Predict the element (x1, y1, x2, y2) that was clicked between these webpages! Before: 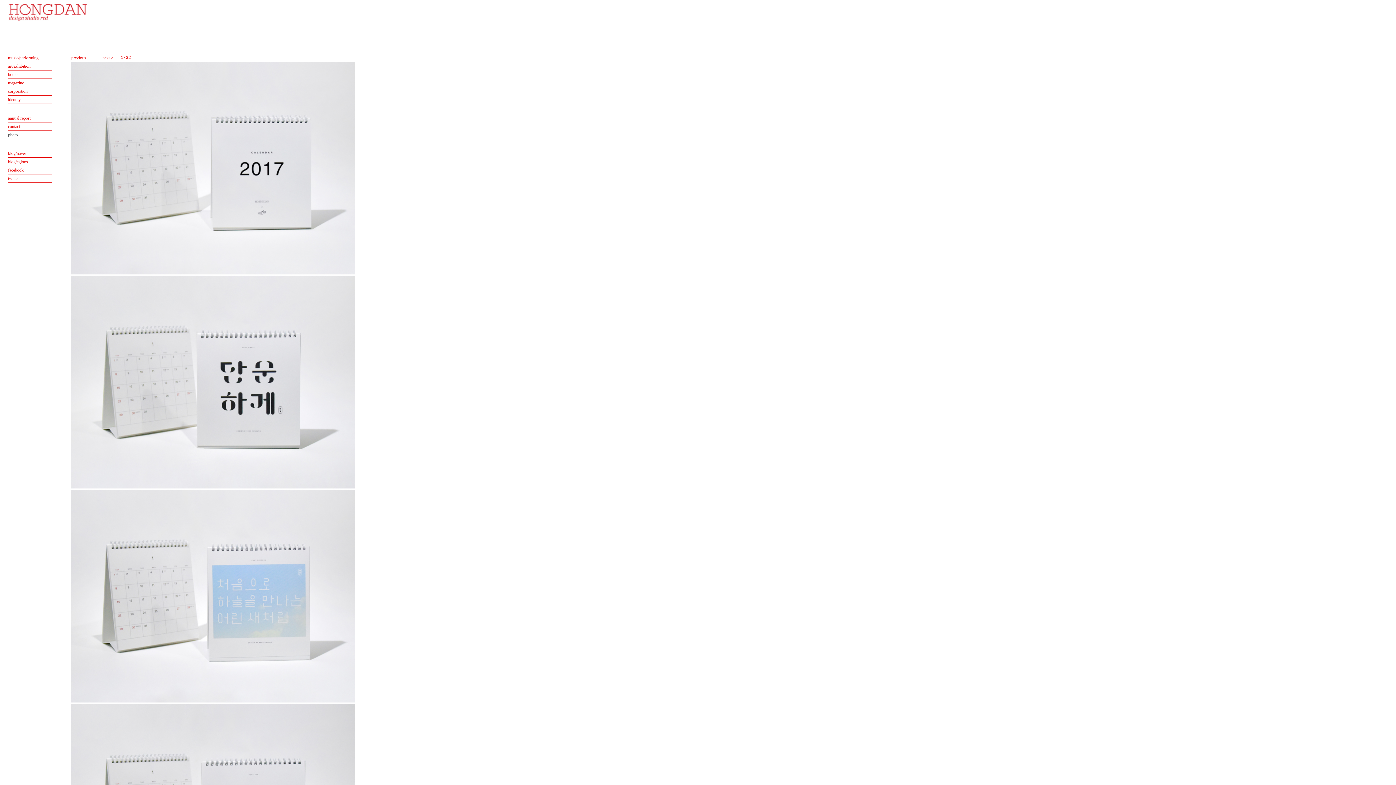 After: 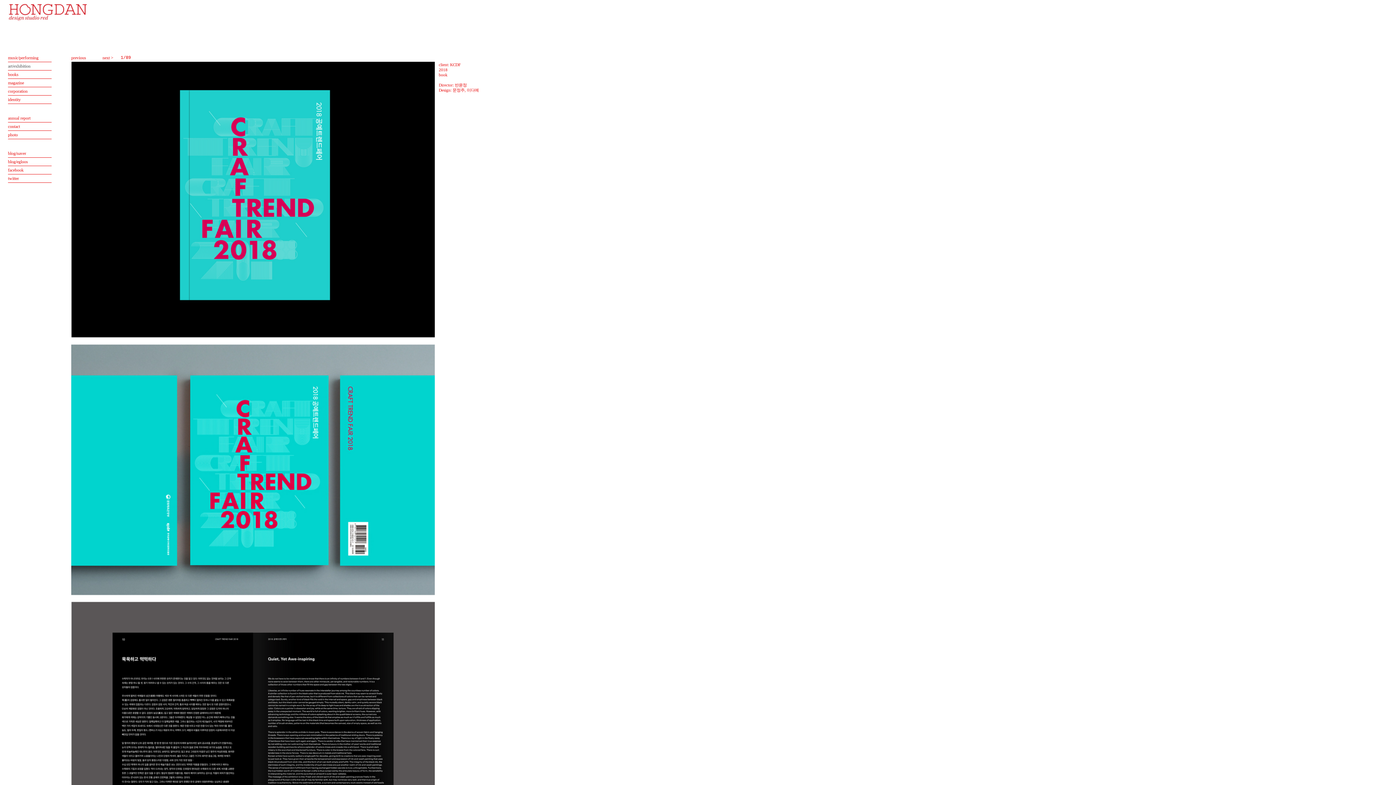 Action: label: art/exhibition bbox: (8, 62, 51, 70)